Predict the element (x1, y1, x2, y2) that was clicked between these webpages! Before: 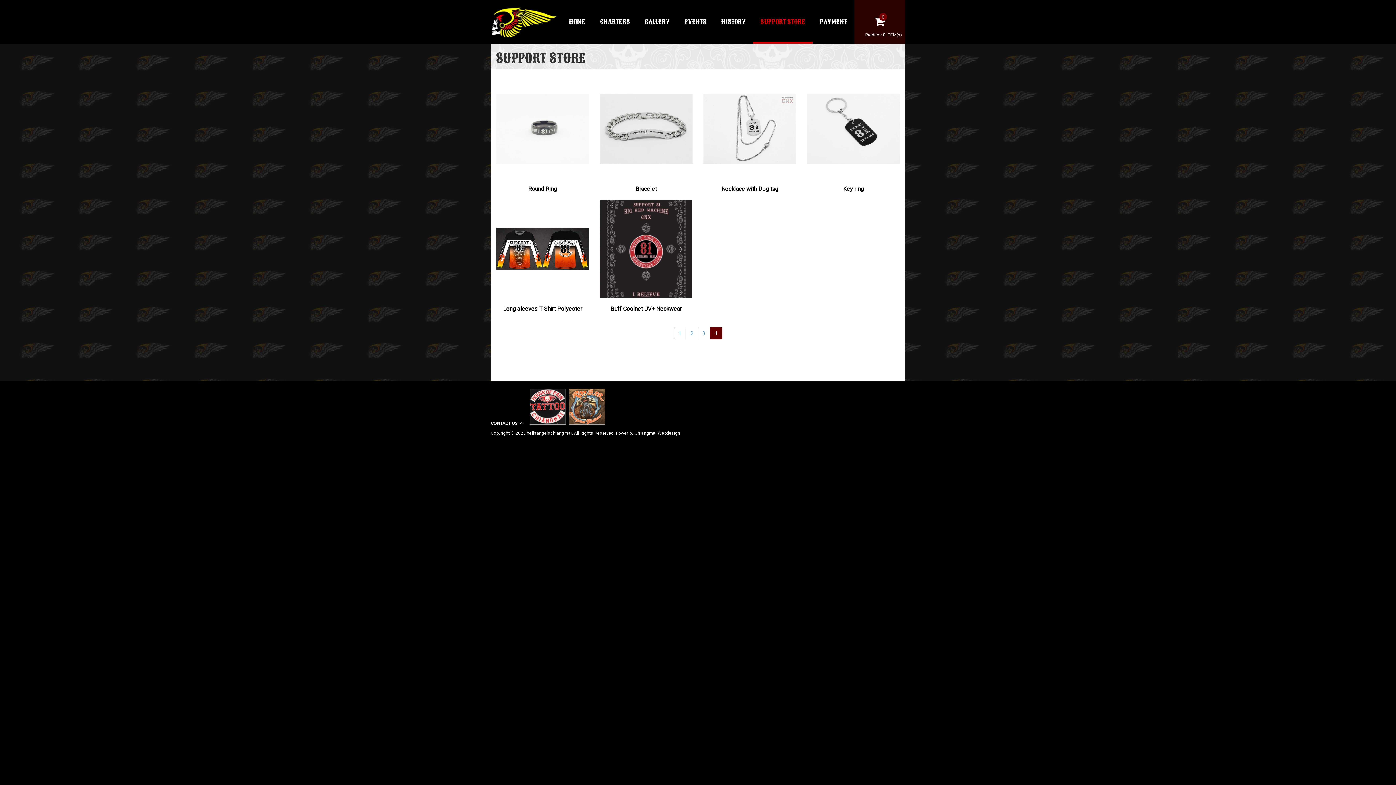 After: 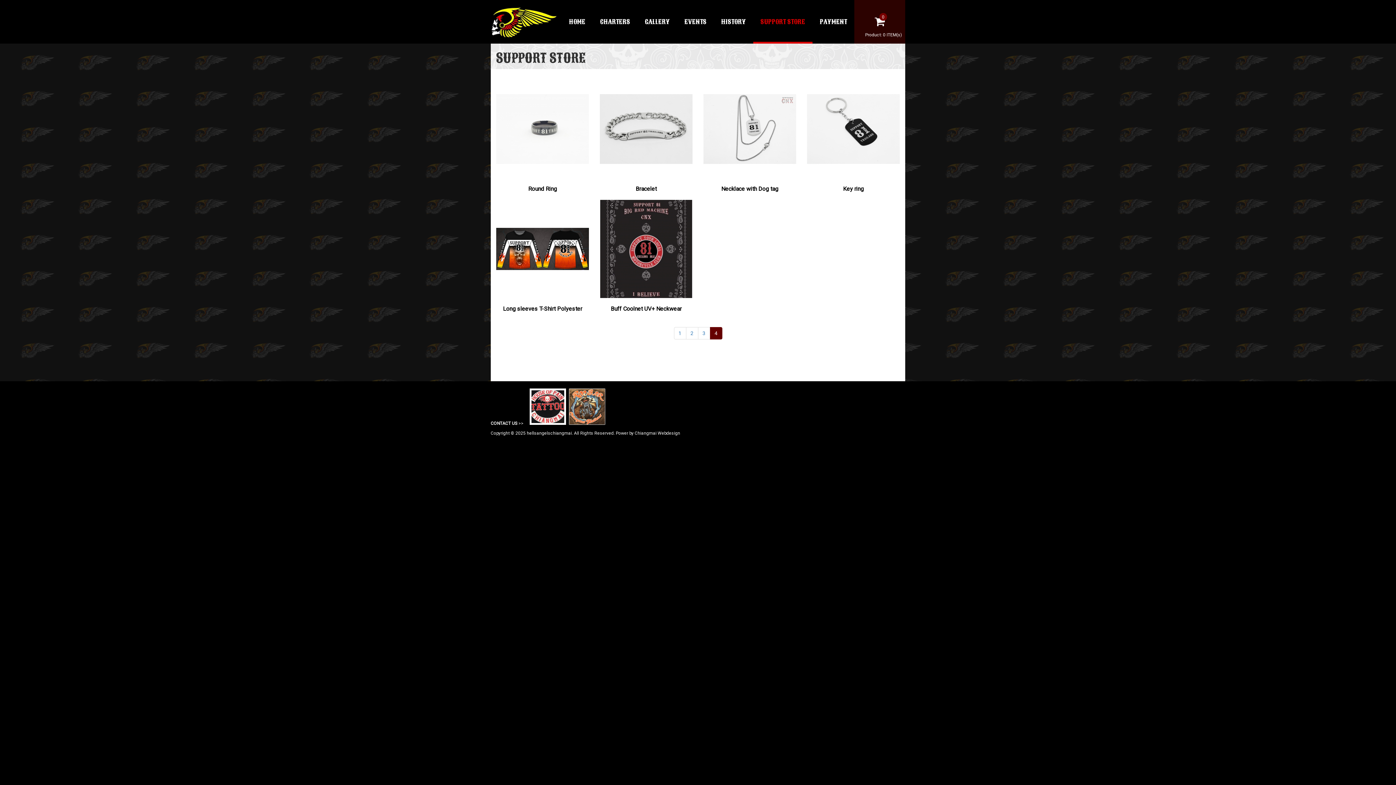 Action: bbox: (529, 388, 566, 425)